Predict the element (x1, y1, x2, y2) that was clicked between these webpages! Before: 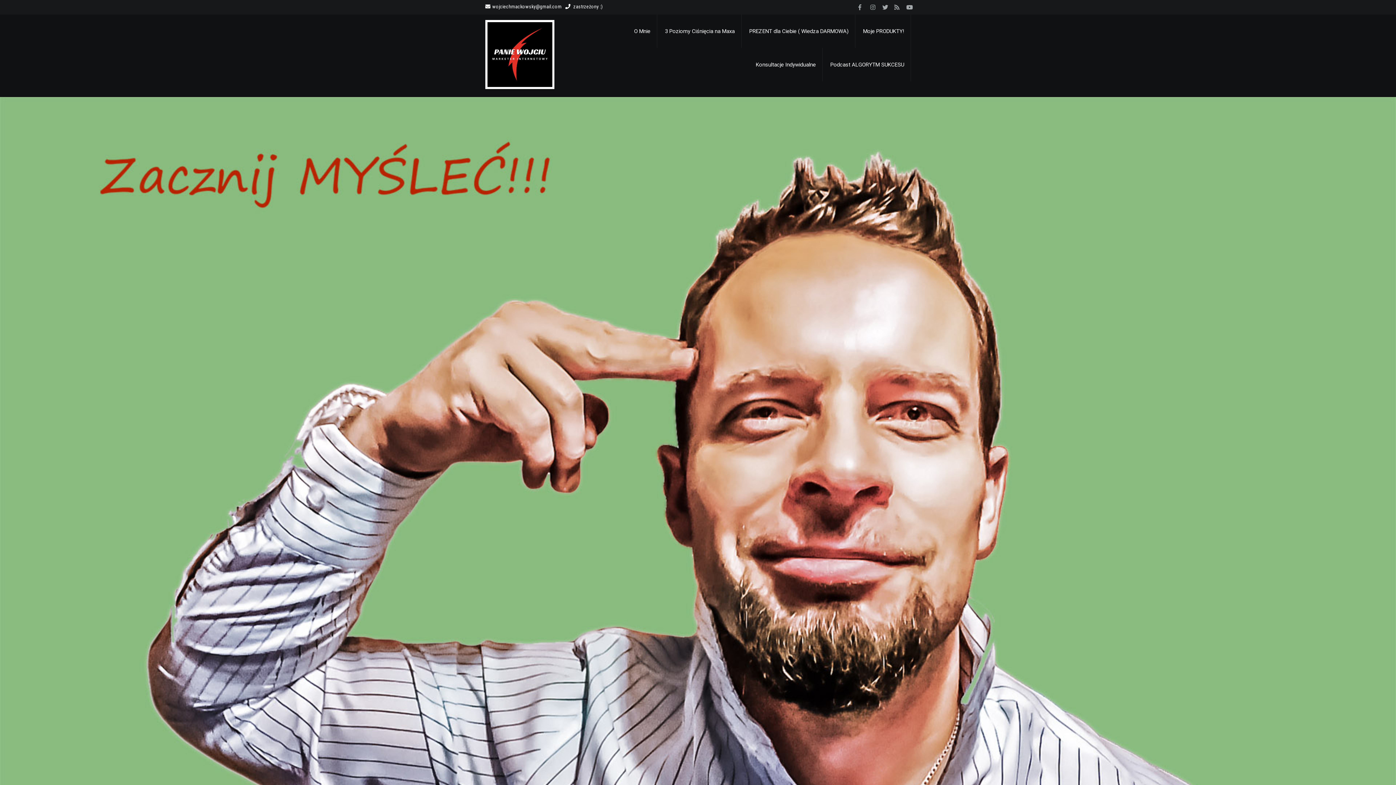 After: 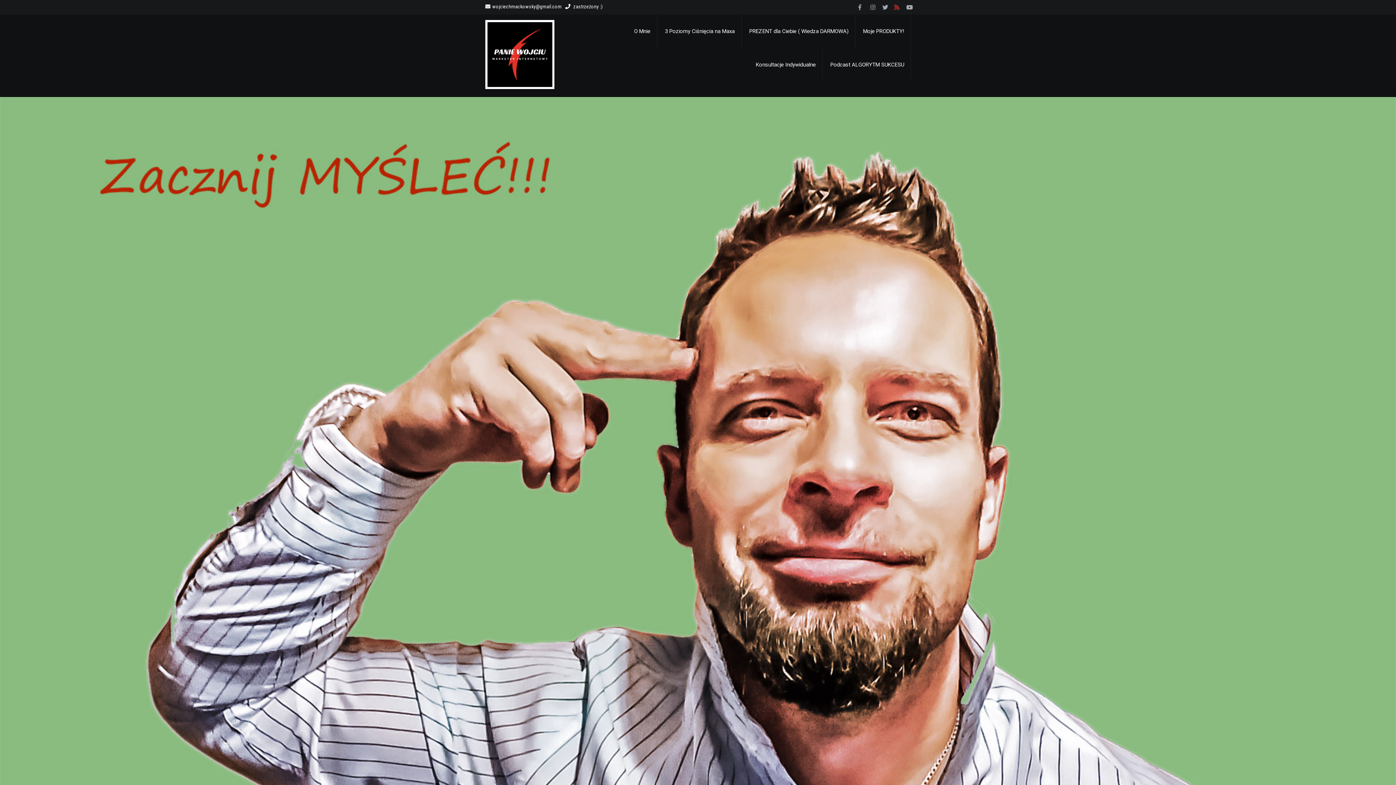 Action: bbox: (891, 0, 898, 14)